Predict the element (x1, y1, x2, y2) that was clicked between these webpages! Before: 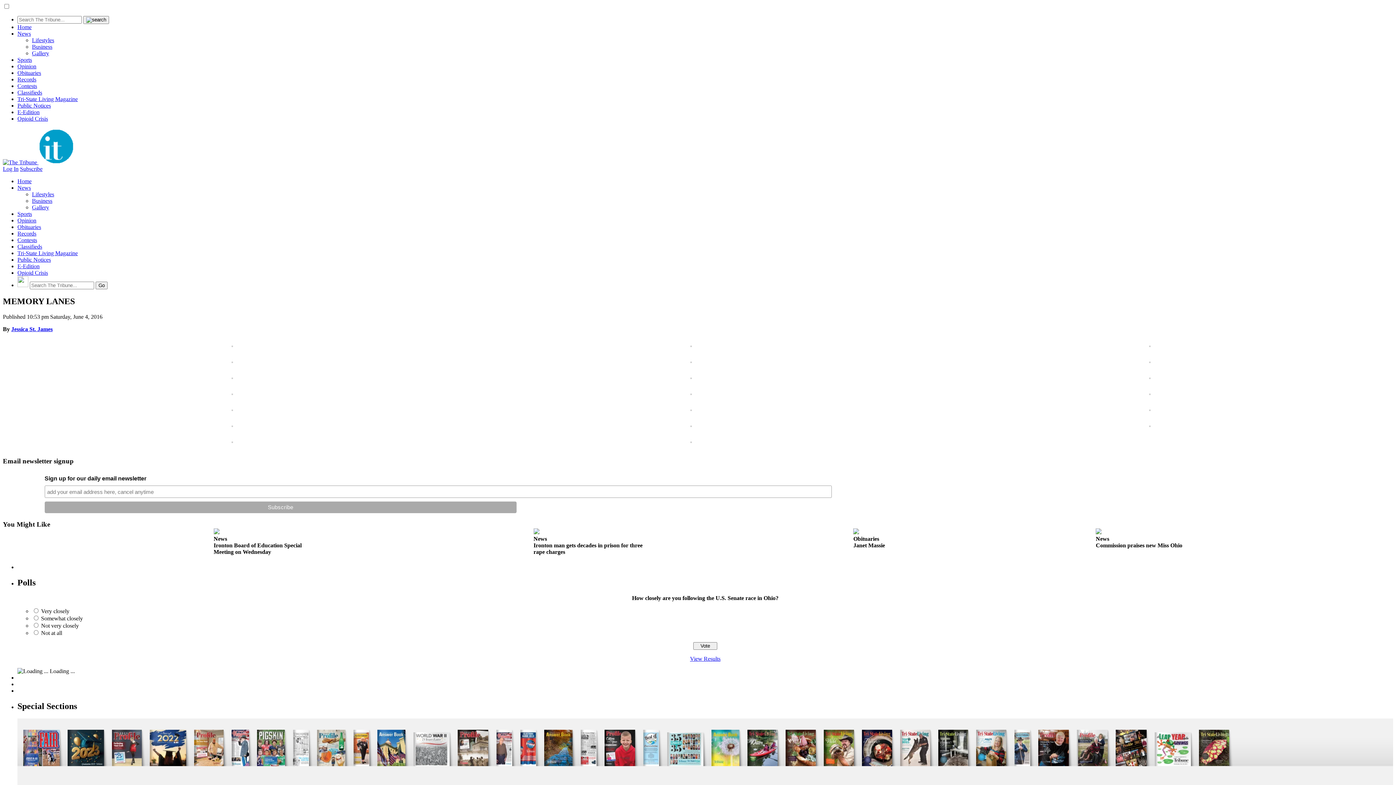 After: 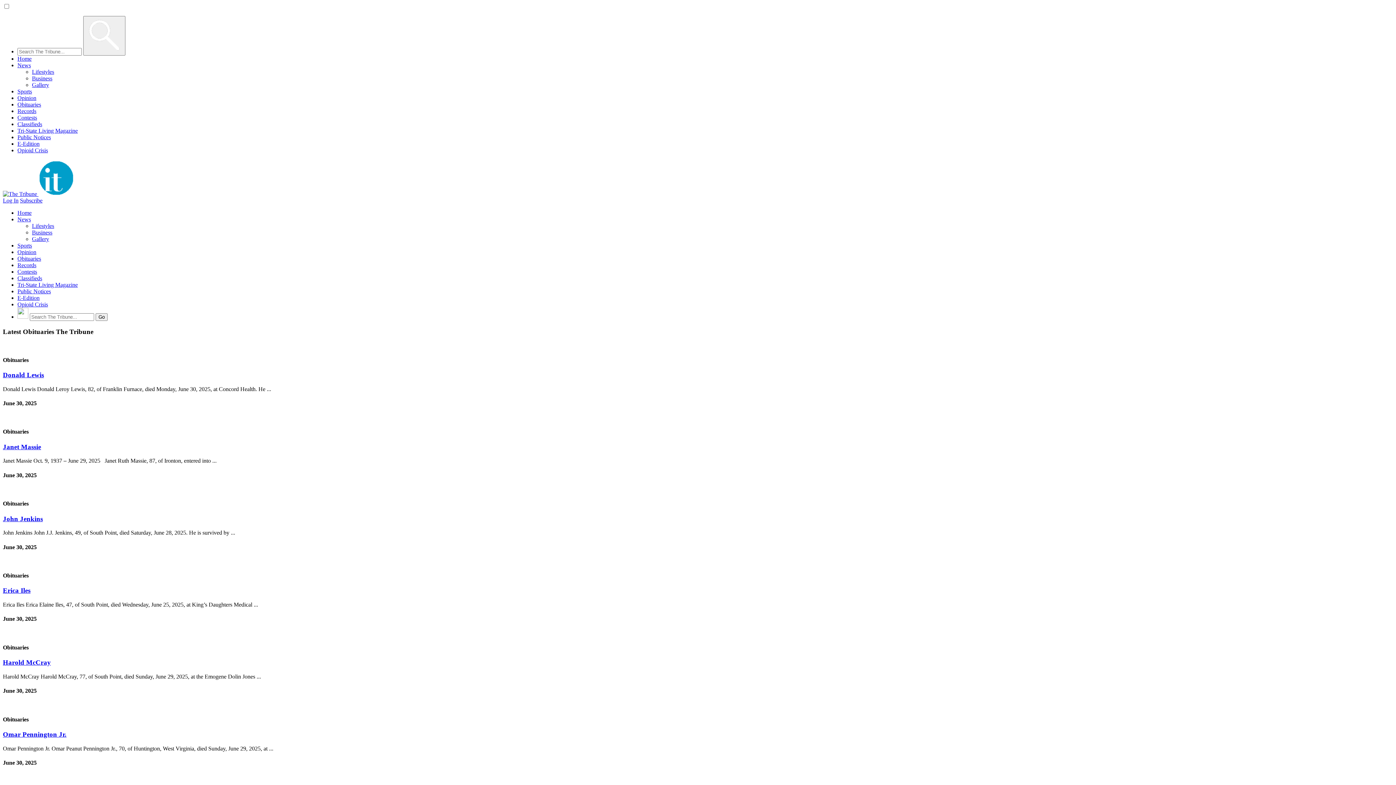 Action: bbox: (17, 69, 41, 76) label: Obituaries